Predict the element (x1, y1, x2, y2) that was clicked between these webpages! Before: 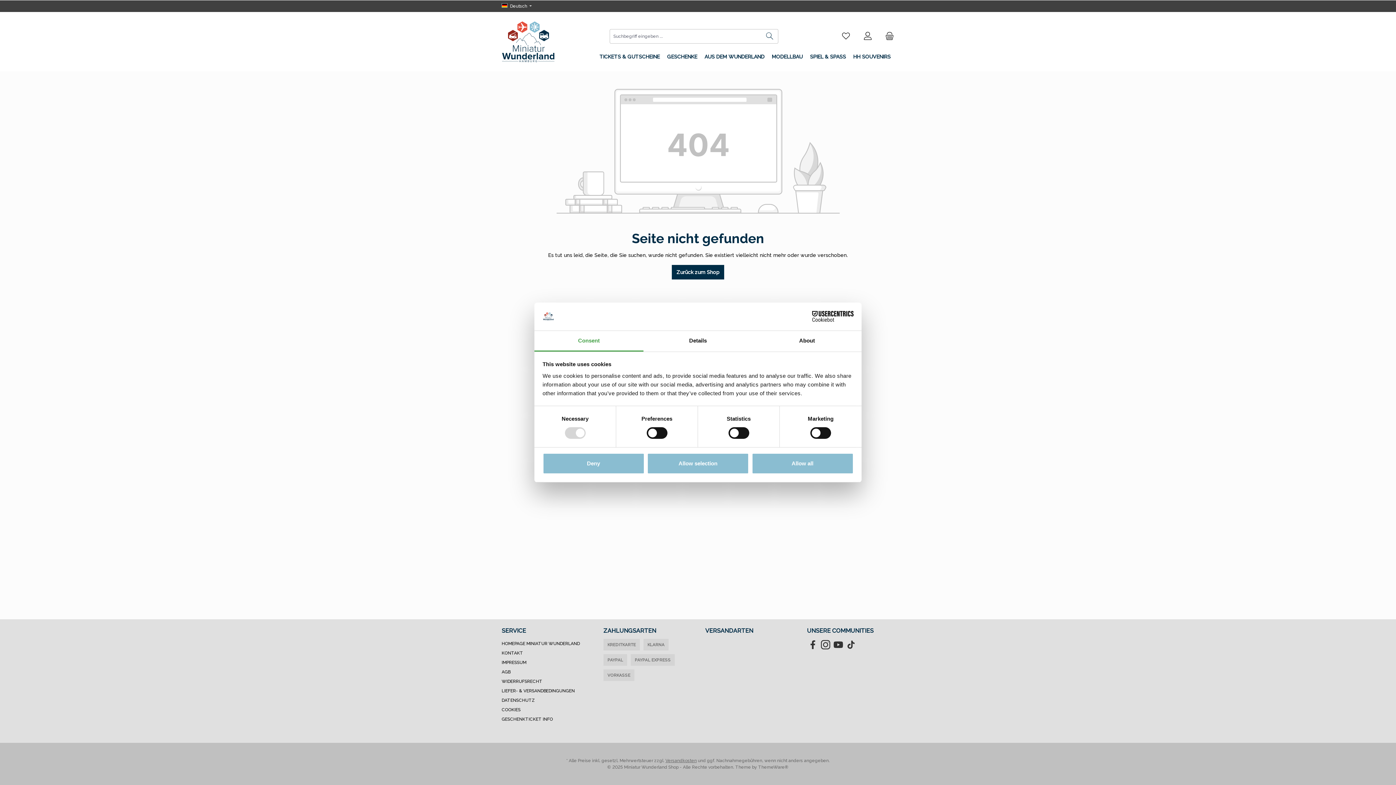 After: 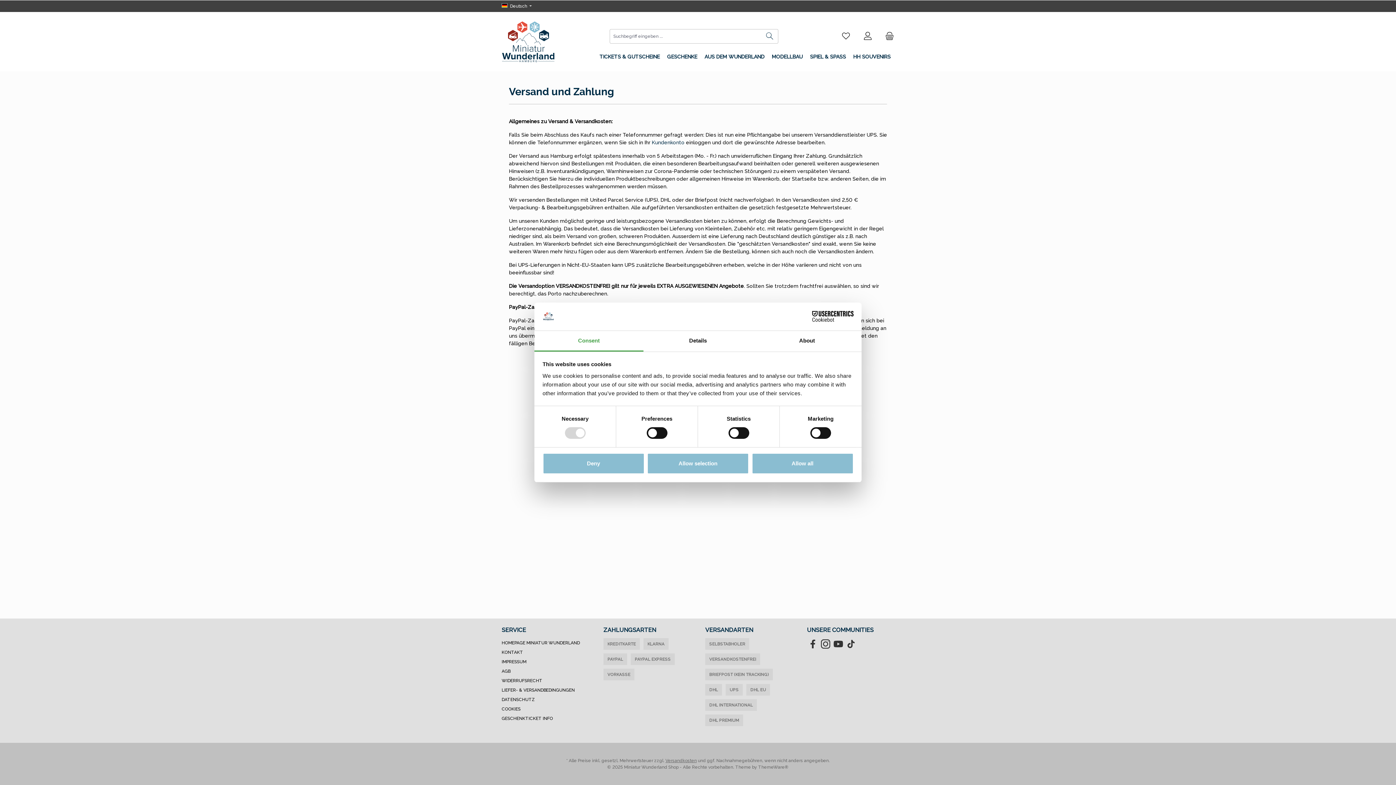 Action: label: LIEFER- & VERSANDBEDINGUNGEN bbox: (501, 688, 574, 693)